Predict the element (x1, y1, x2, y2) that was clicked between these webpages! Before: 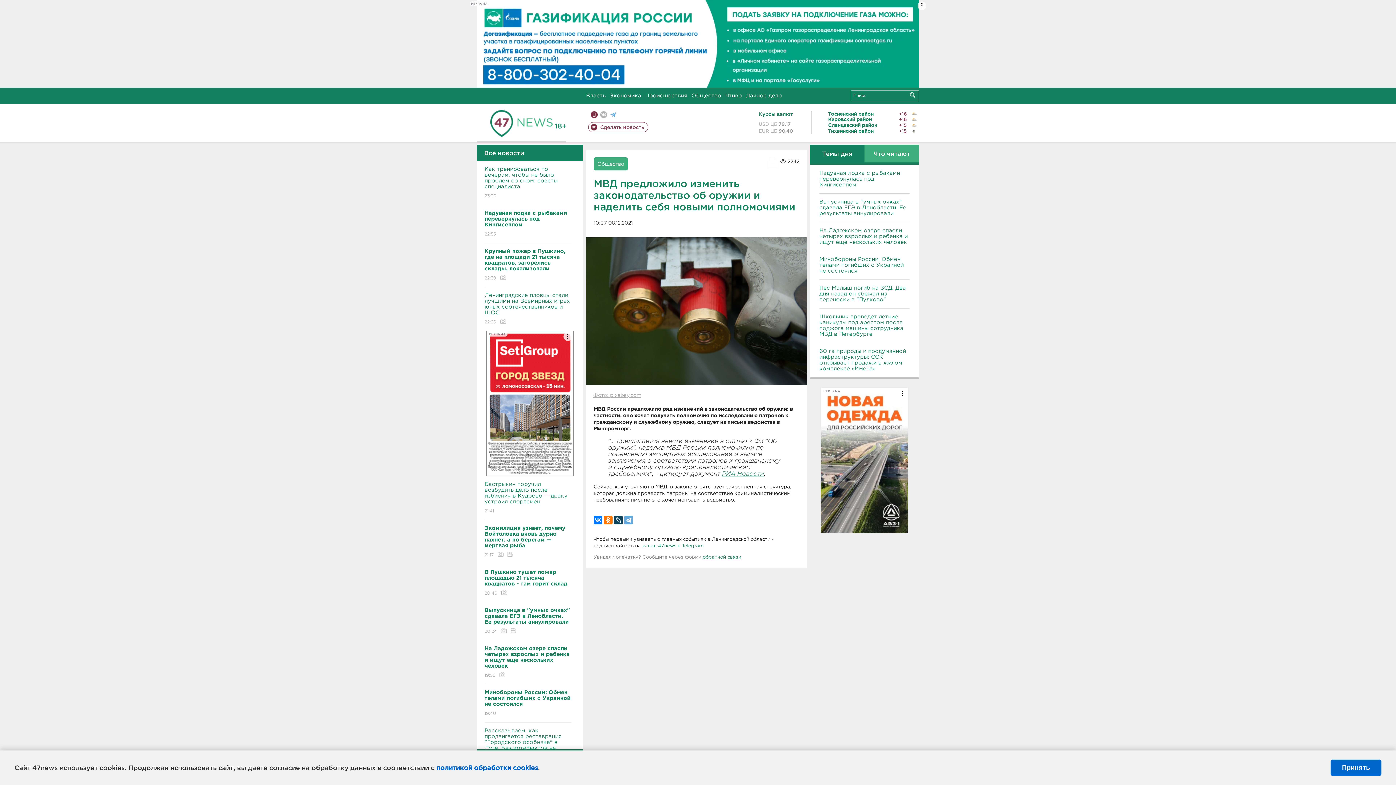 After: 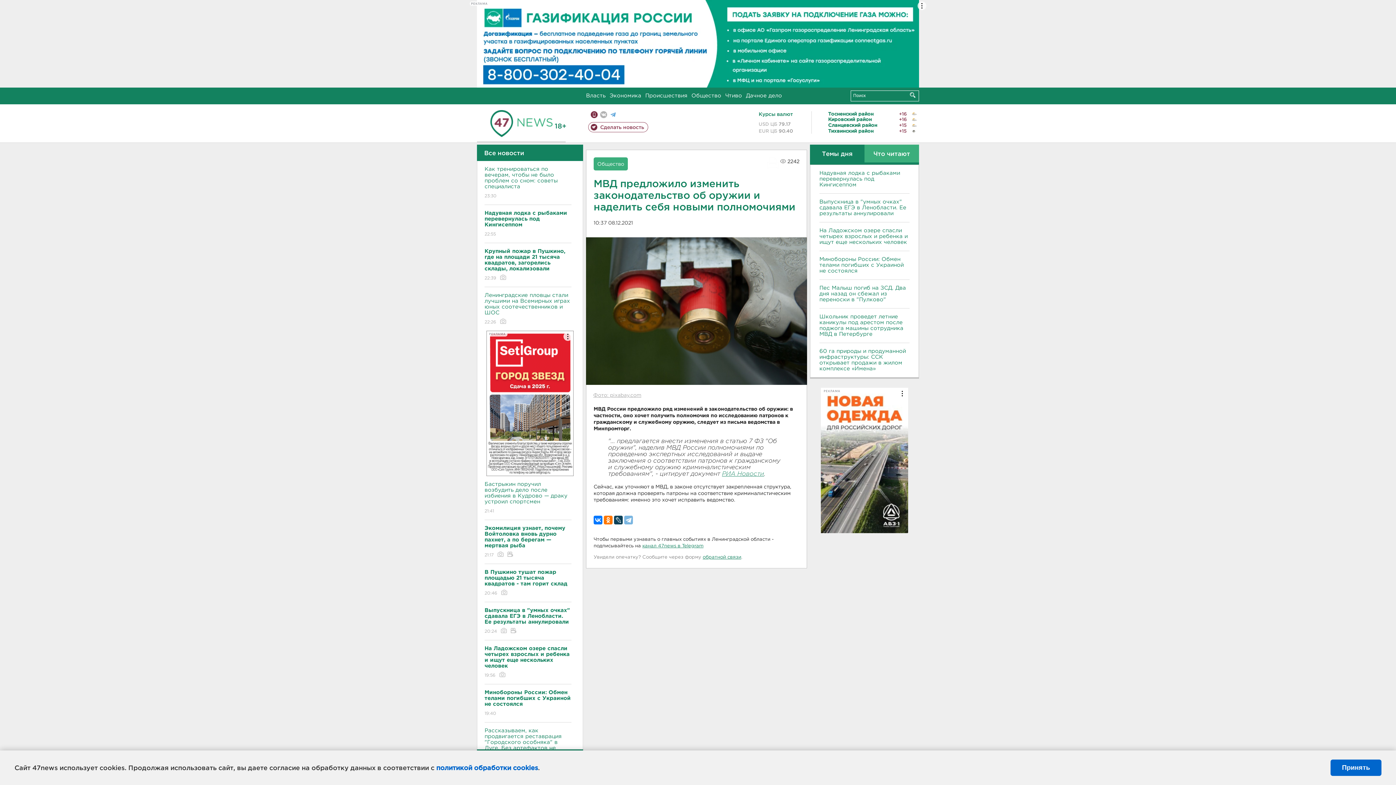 Action: bbox: (624, 515, 633, 524)